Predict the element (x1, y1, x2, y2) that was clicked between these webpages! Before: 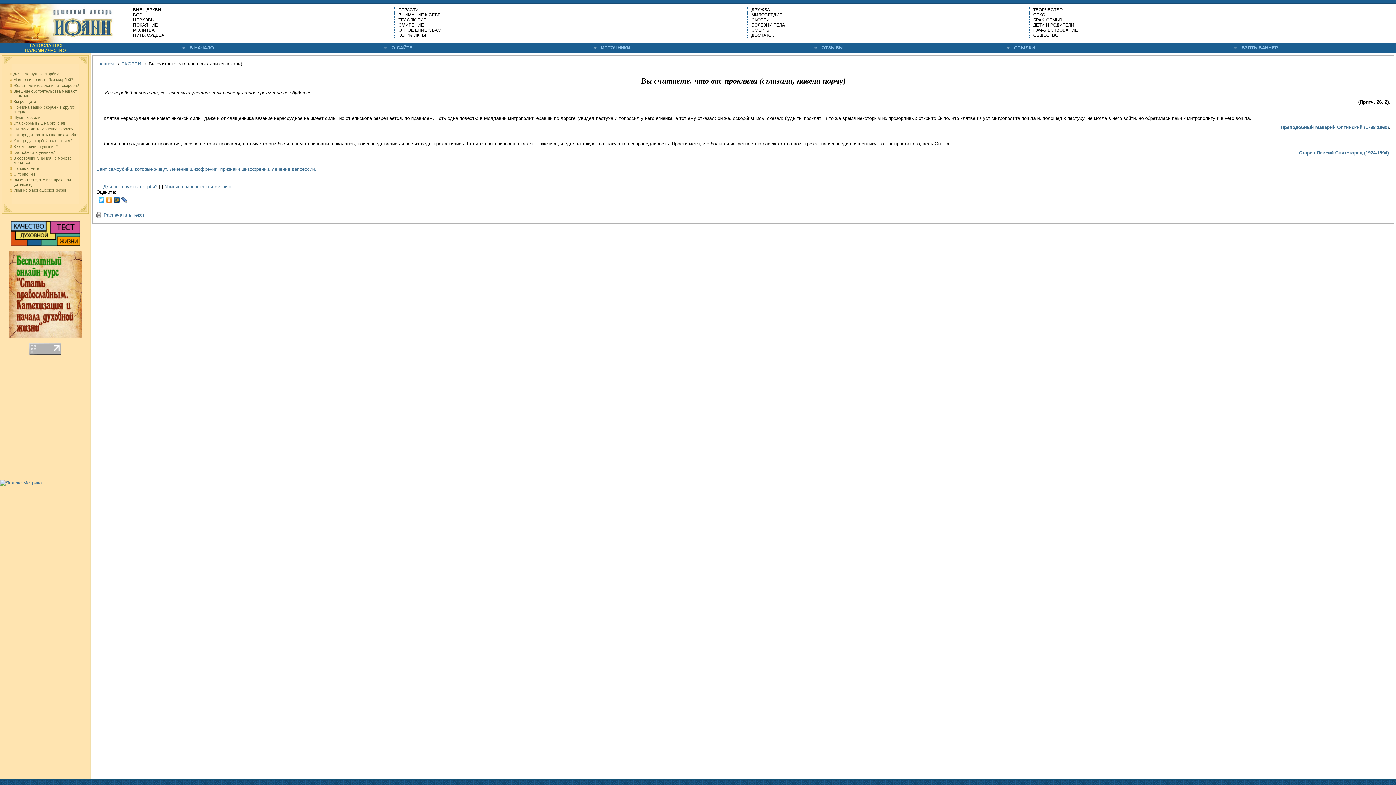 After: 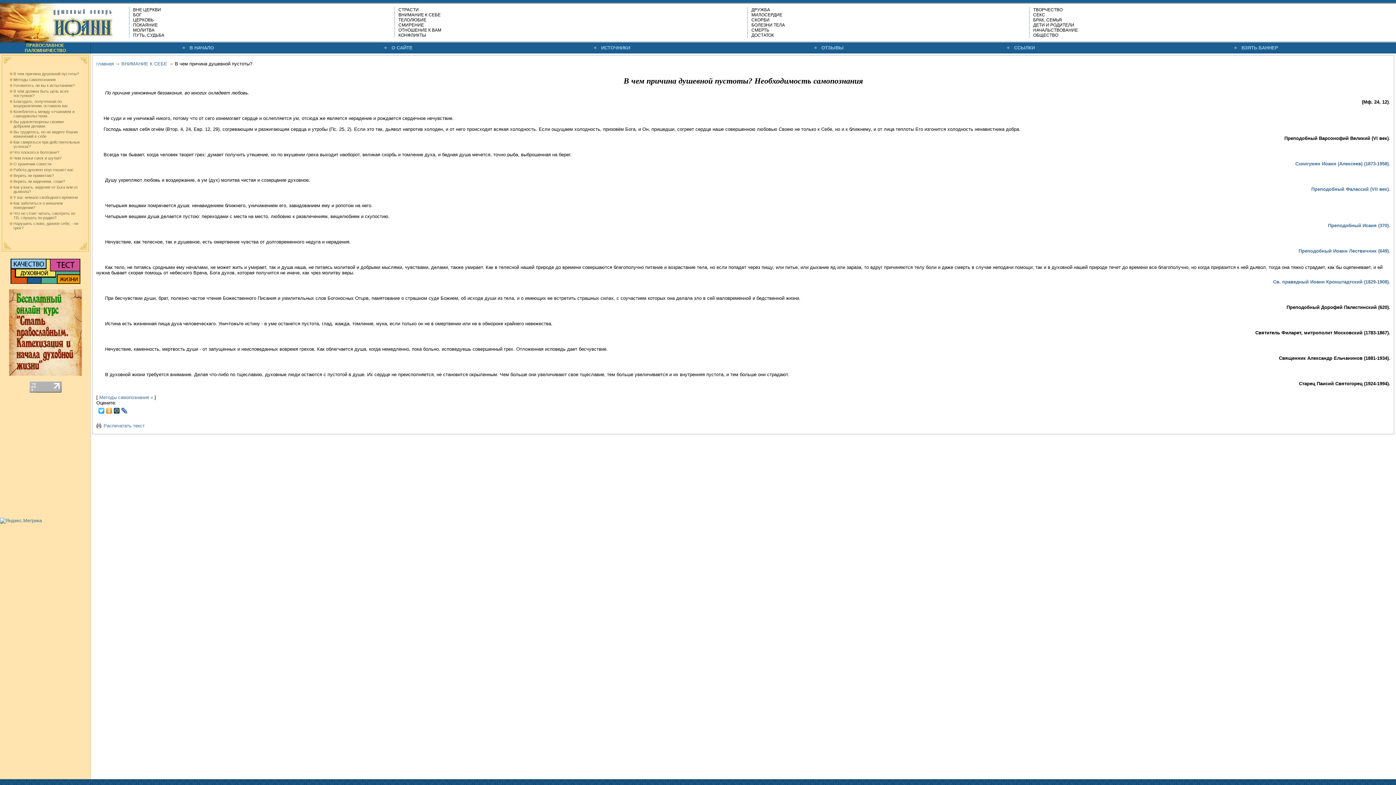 Action: bbox: (398, 12, 440, 17) label: ВНИМАНИЕ К СЕБЕ